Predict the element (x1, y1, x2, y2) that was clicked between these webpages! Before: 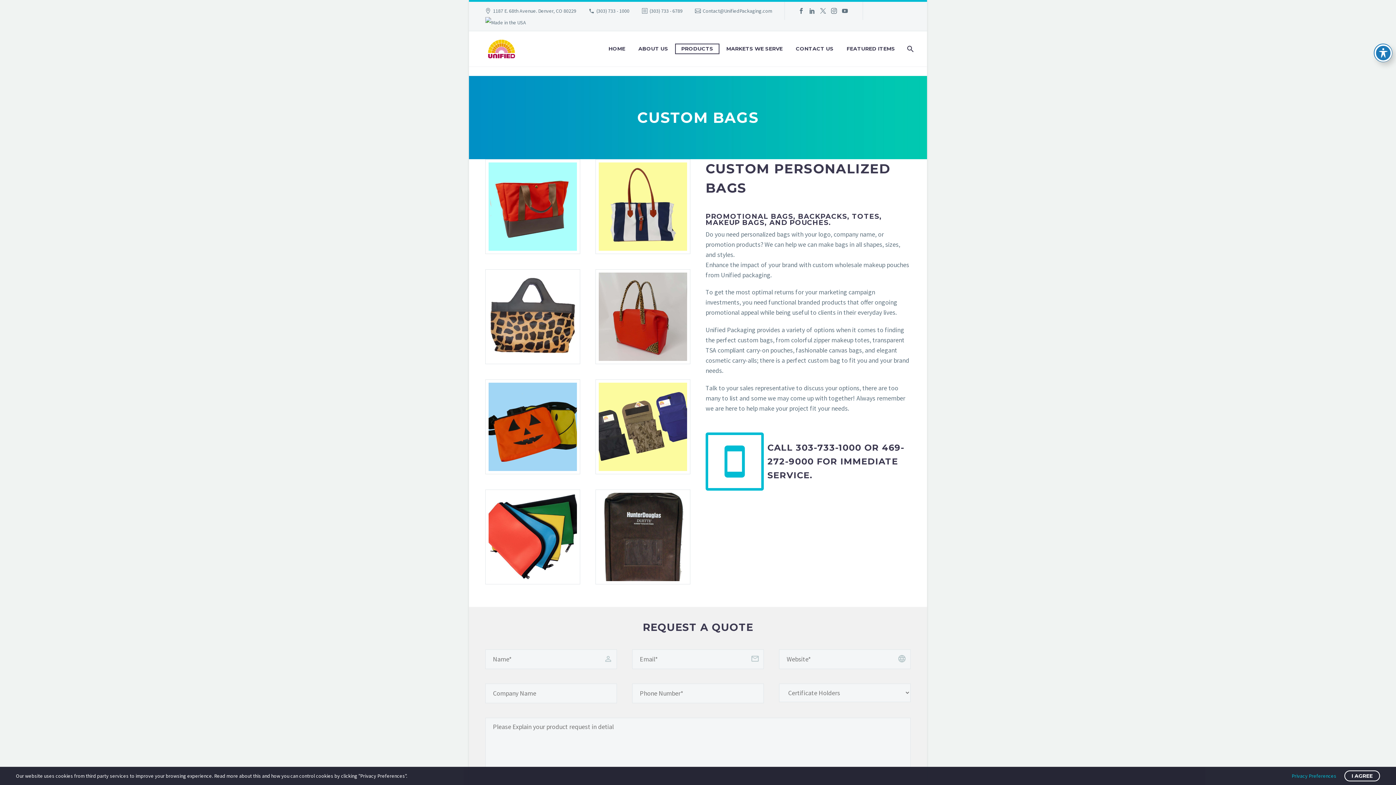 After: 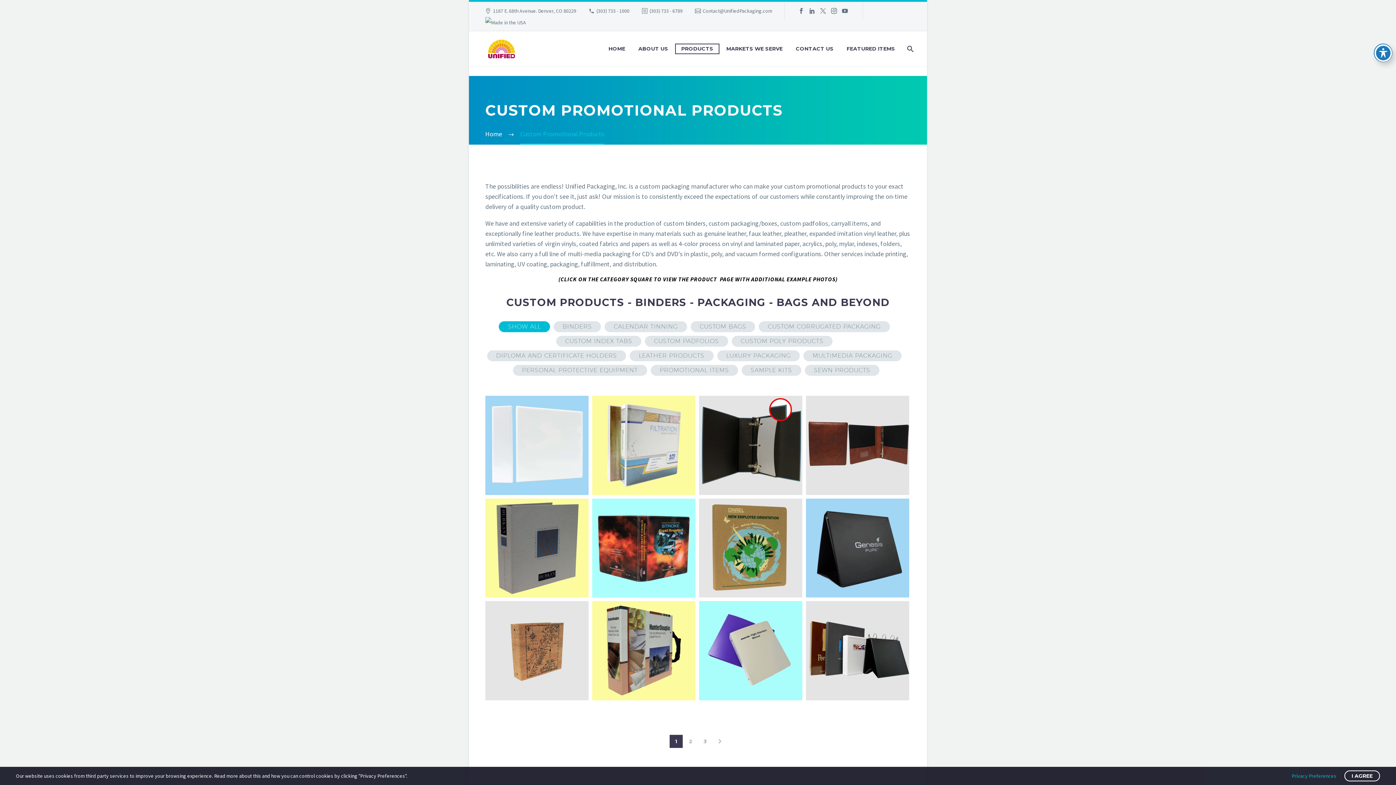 Action: bbox: (675, 43, 719, 54) label: PRODUCTS